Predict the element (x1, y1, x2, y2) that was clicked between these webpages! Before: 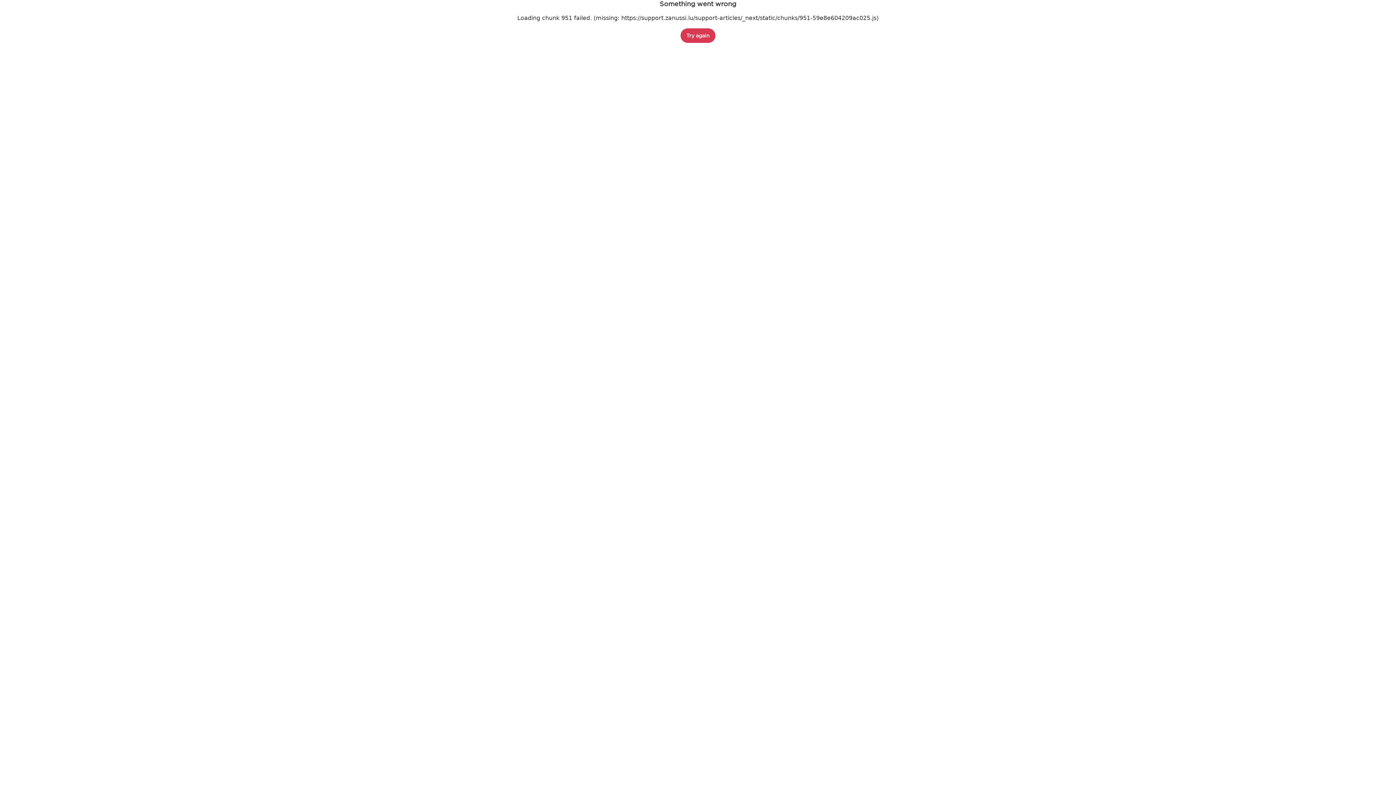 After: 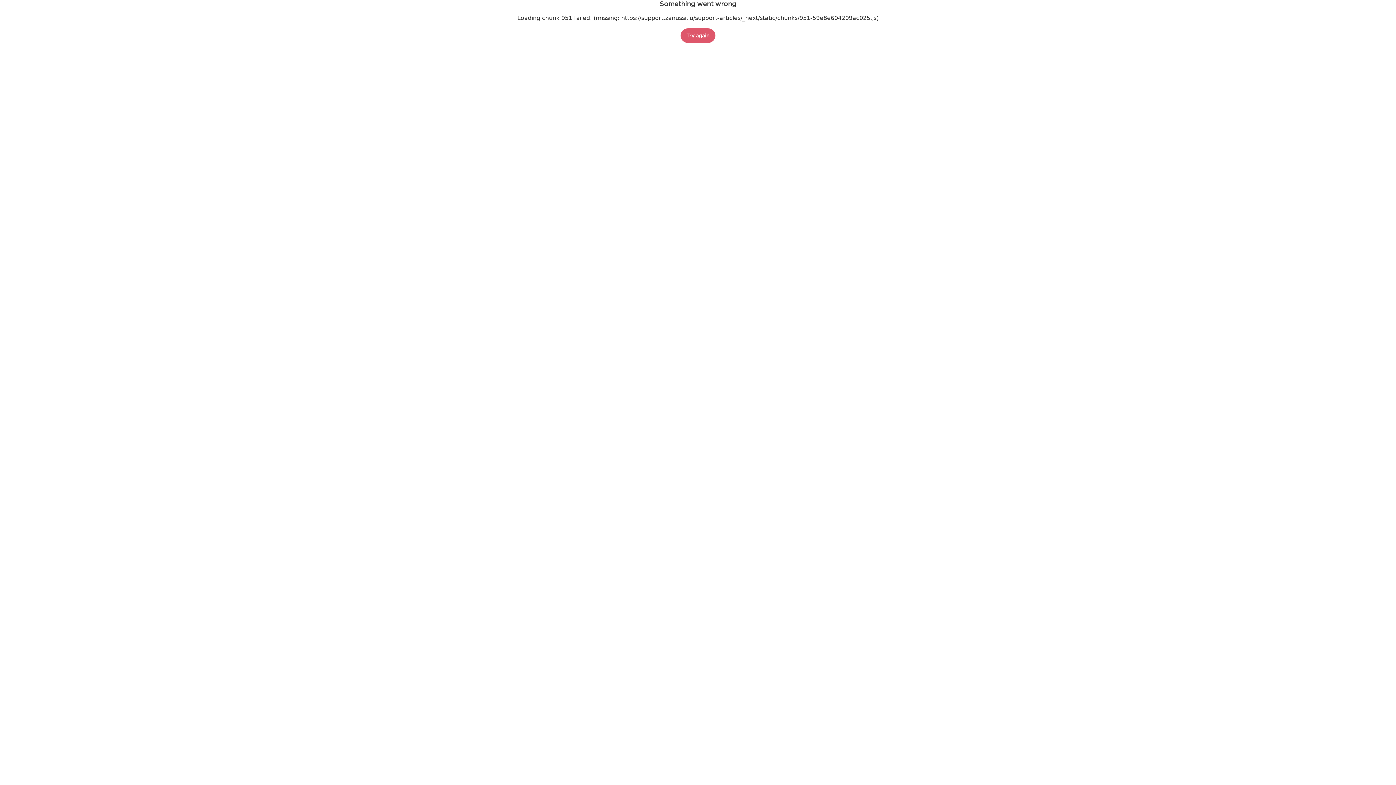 Action: label: Try again bbox: (680, 28, 715, 42)